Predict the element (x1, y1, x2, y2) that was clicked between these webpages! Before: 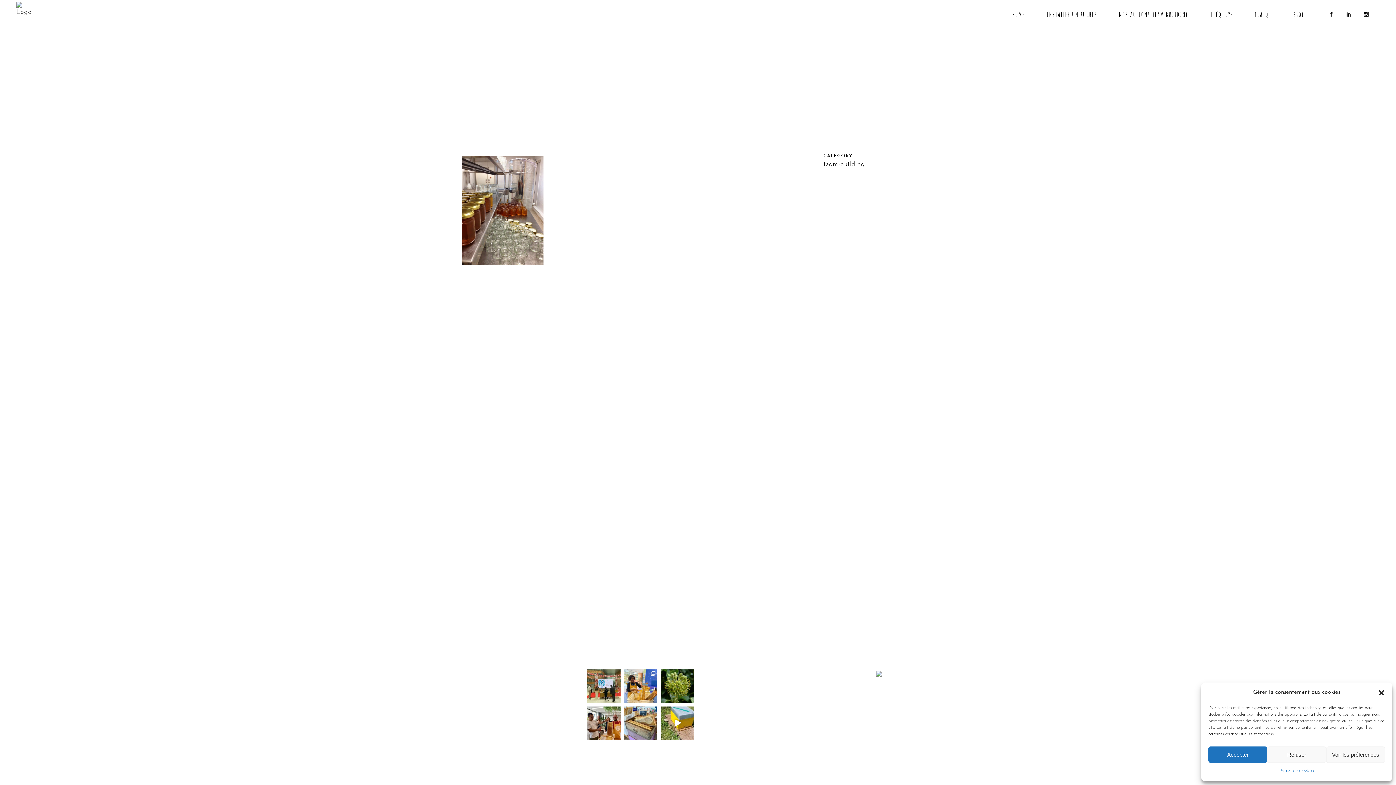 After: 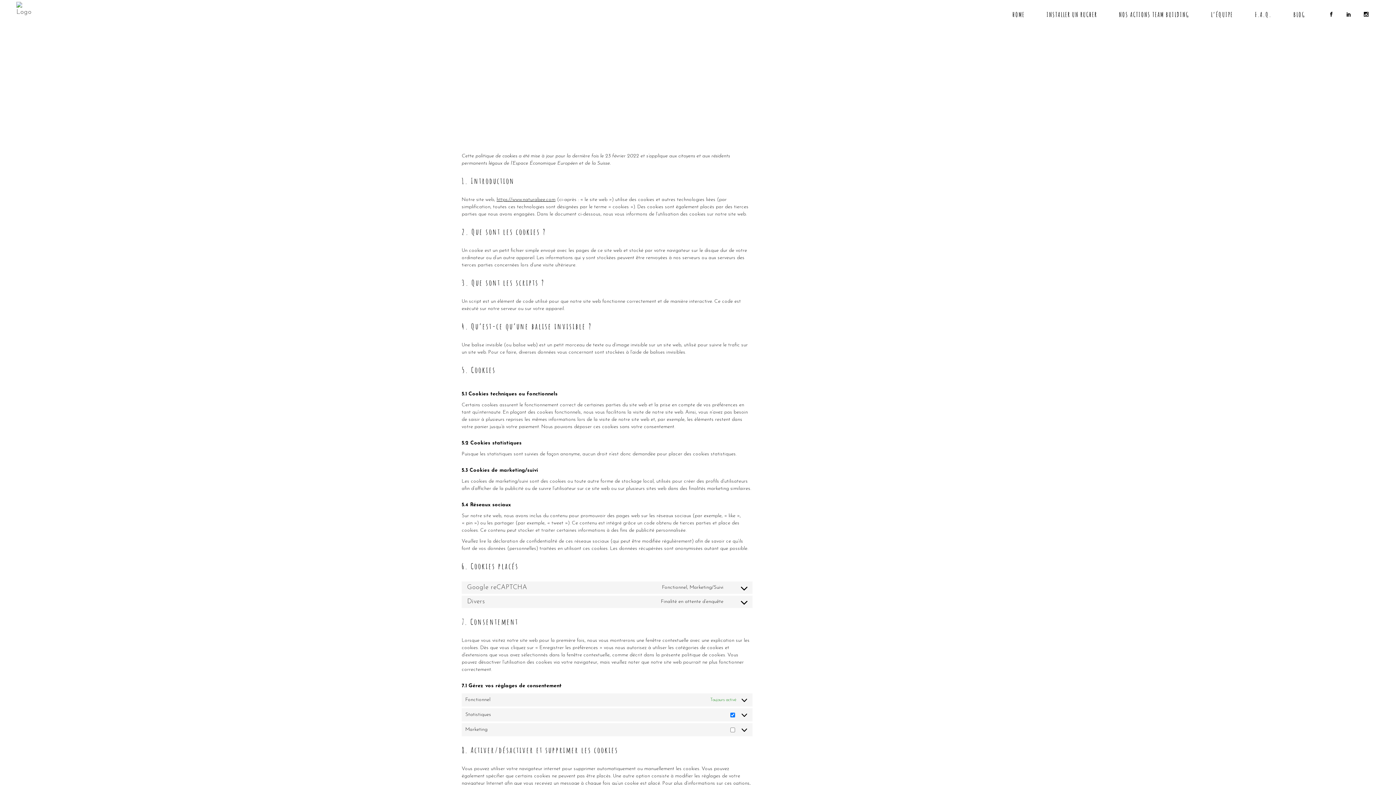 Action: bbox: (1279, 766, 1314, 776) label: Politique de cookies